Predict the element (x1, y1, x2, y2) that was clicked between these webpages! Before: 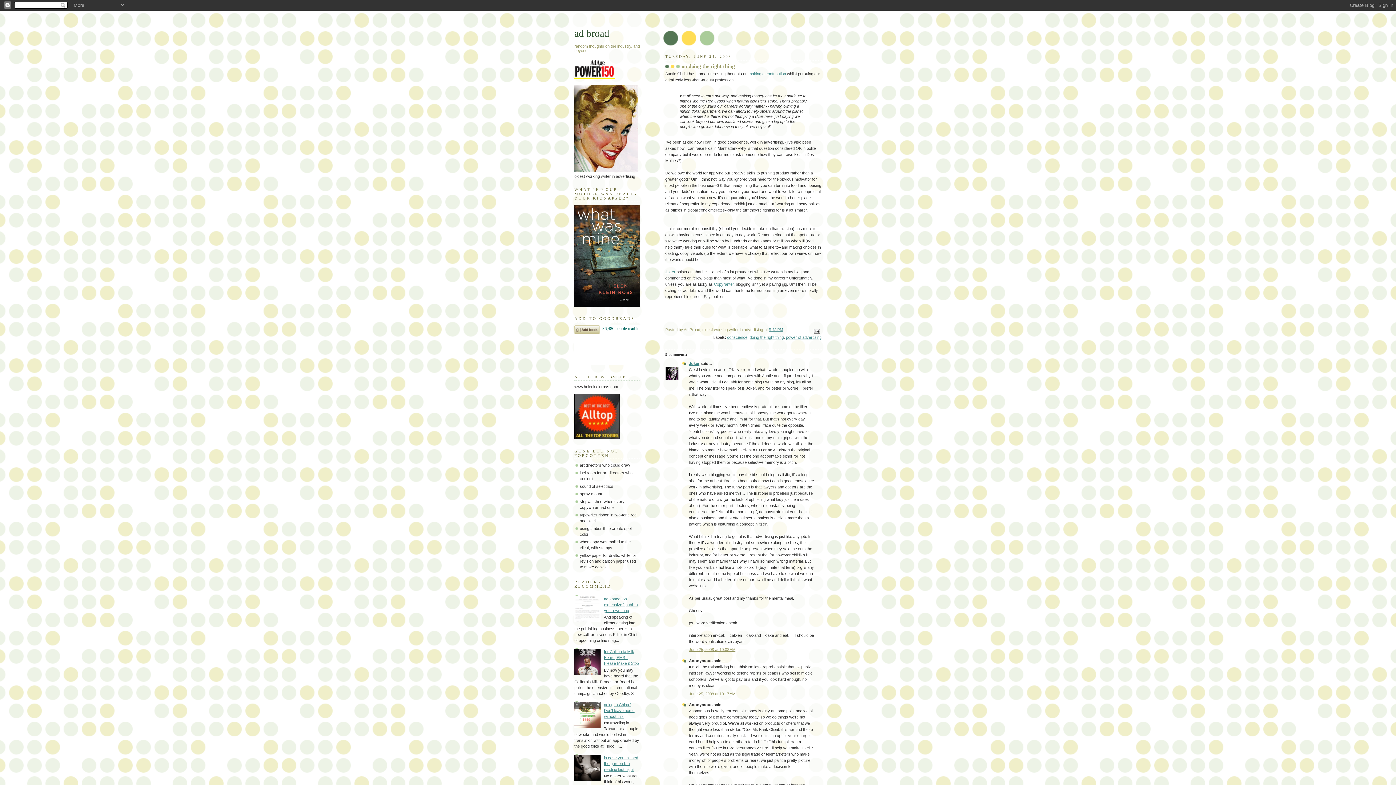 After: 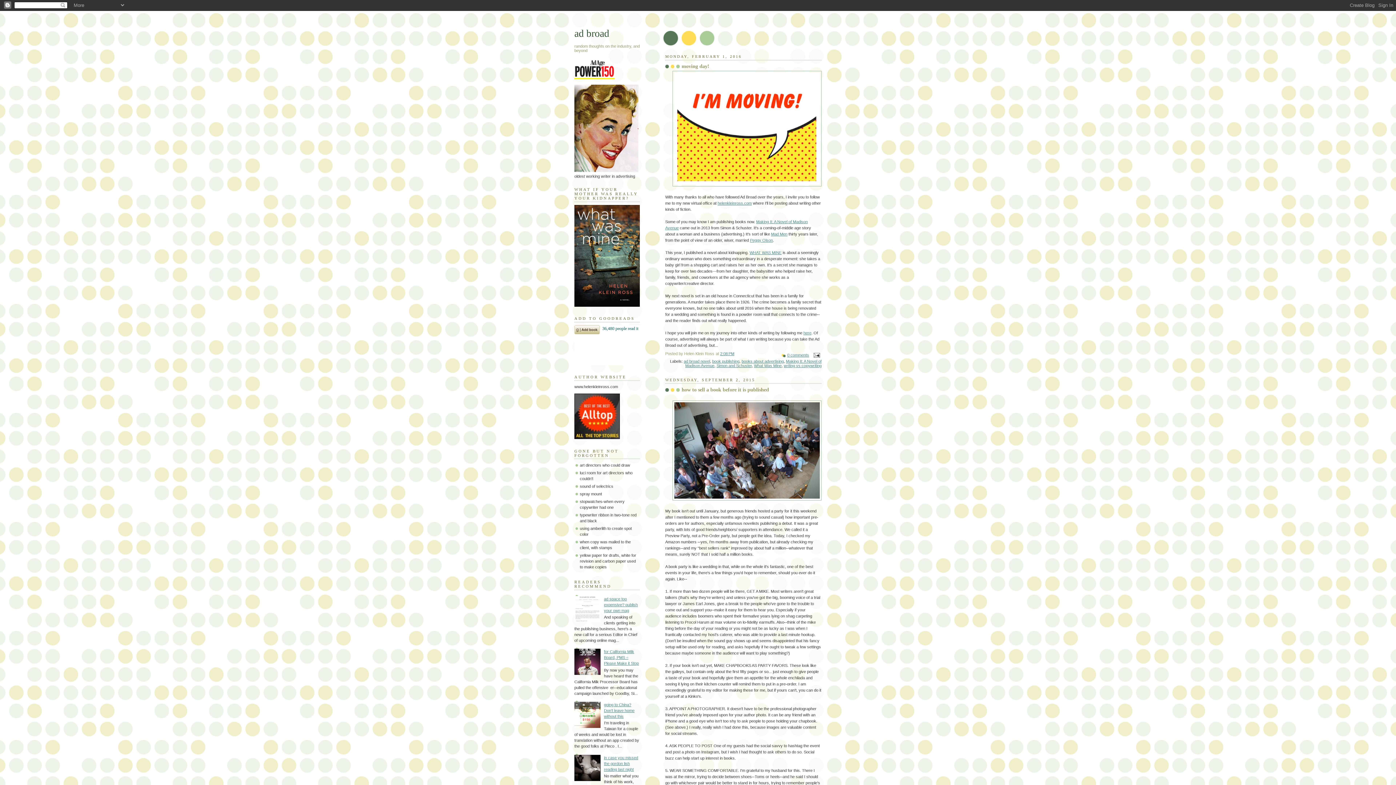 Action: bbox: (574, 27, 609, 38) label: ad broad